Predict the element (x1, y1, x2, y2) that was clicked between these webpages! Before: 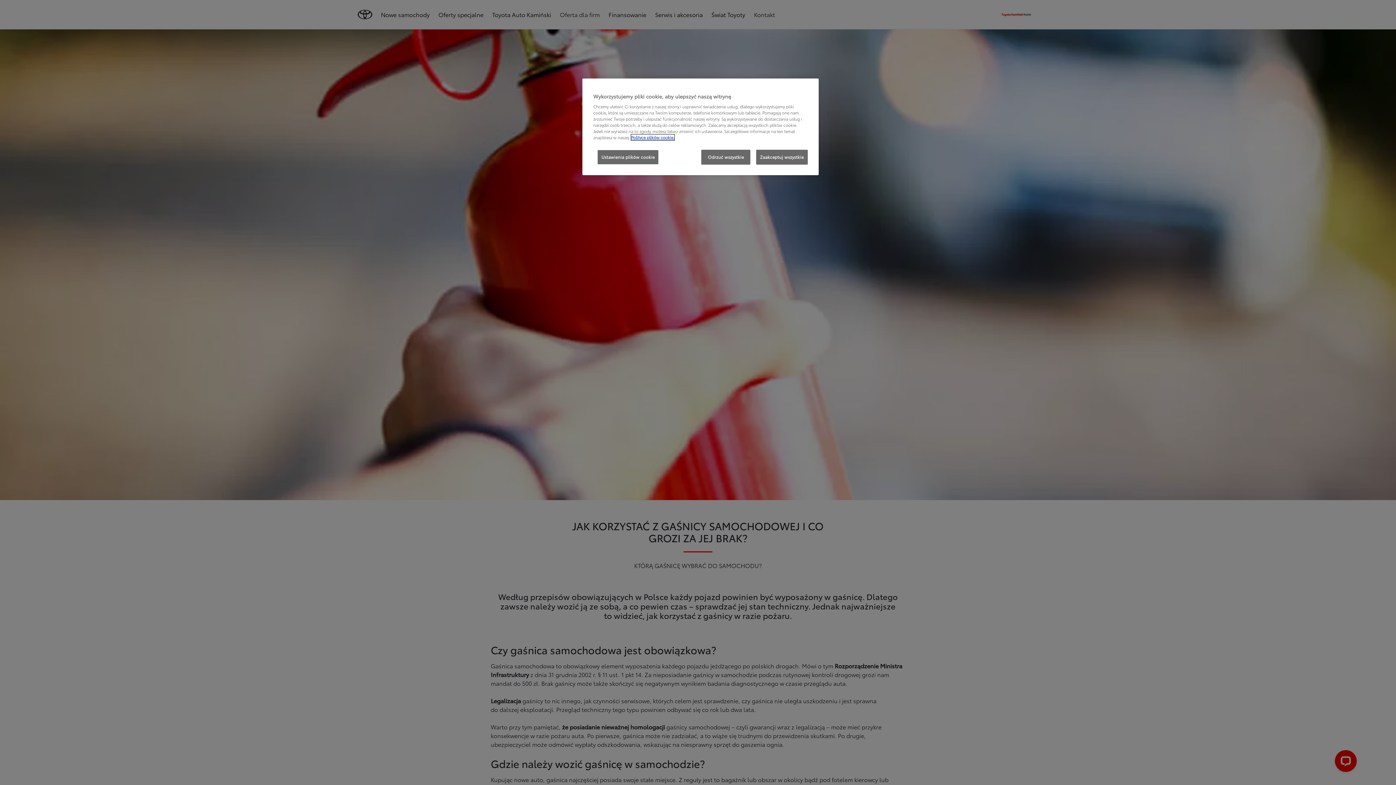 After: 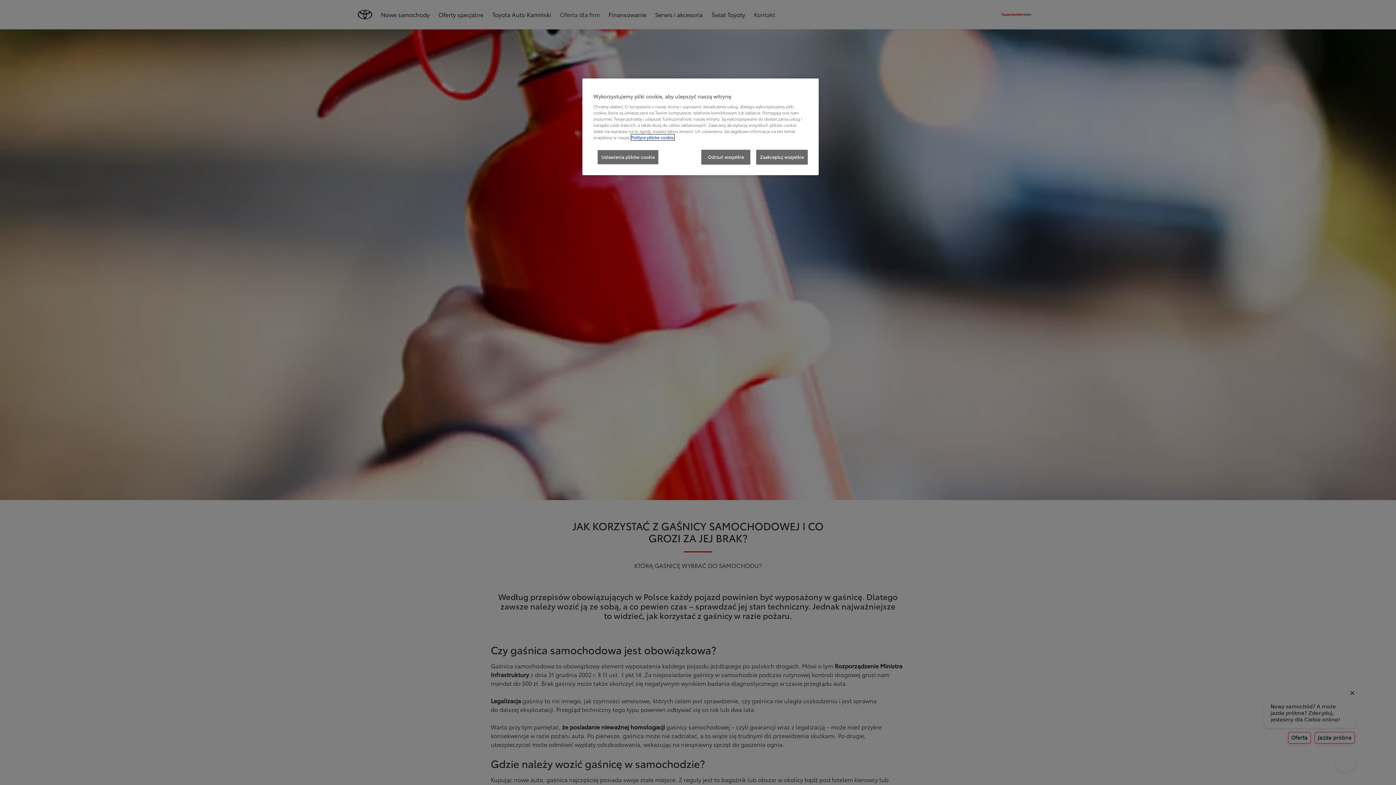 Action: bbox: (631, 134, 674, 140) label: Więcej informacji o Twojej prywatności, otwiera się w nowym oknie